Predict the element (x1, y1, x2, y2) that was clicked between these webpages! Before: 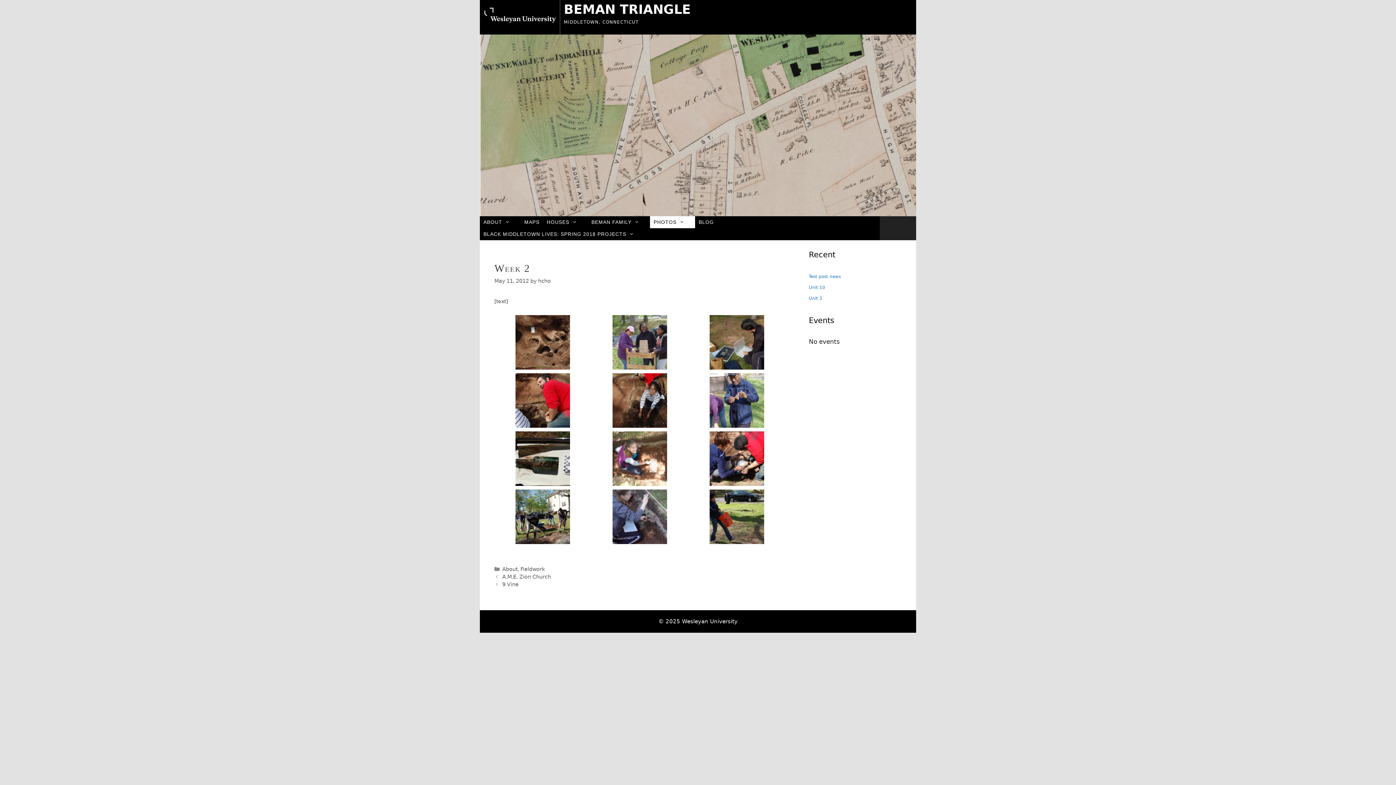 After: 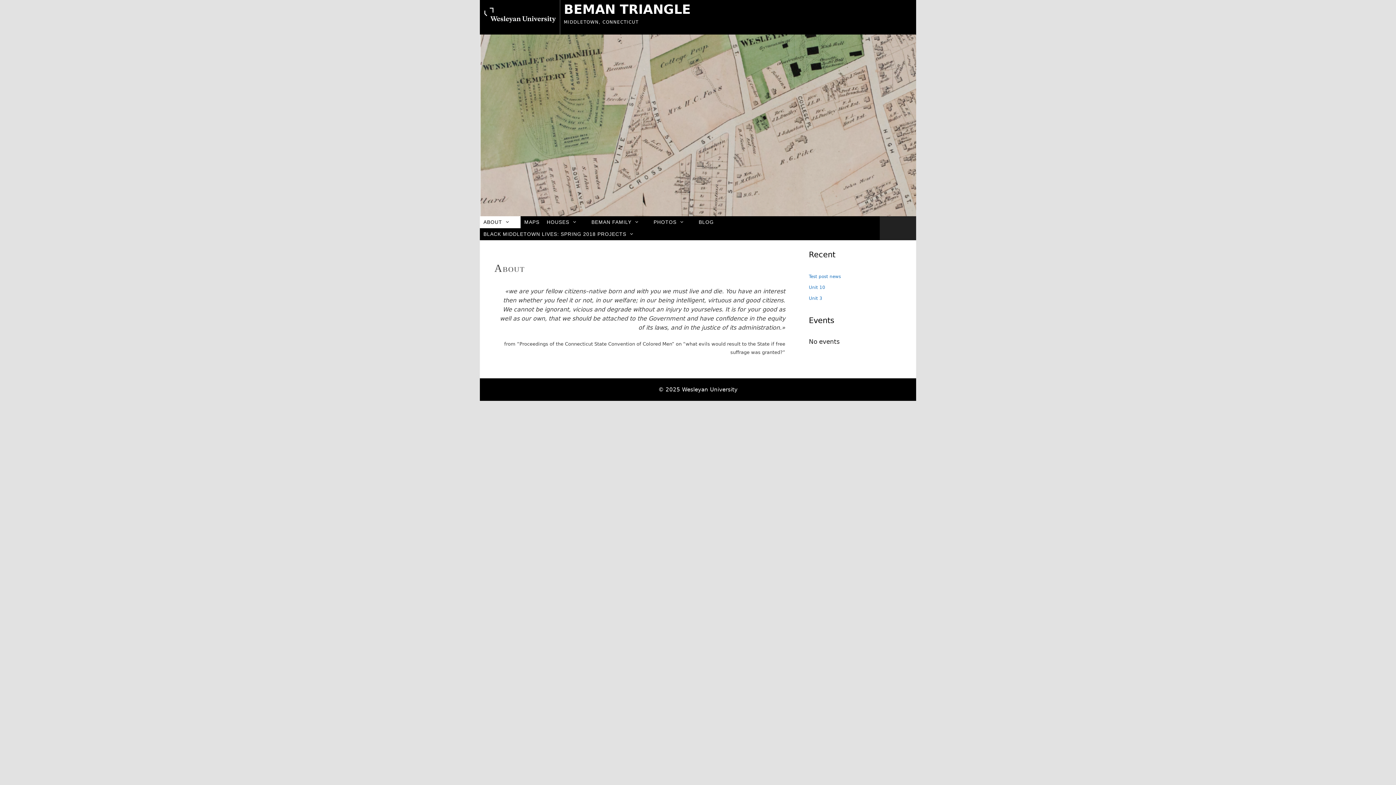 Action: bbox: (564, 2, 690, 16) label: BEMAN TRIANGLE